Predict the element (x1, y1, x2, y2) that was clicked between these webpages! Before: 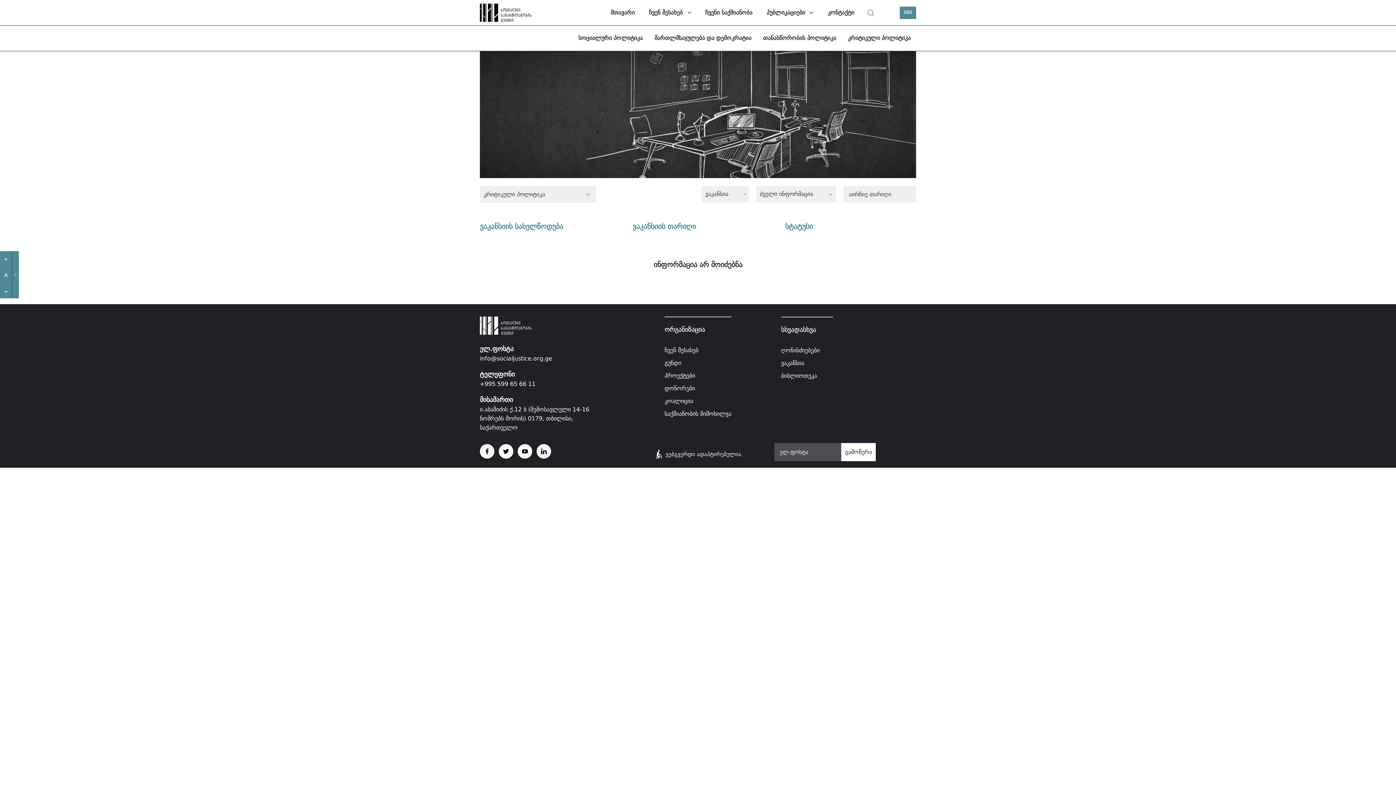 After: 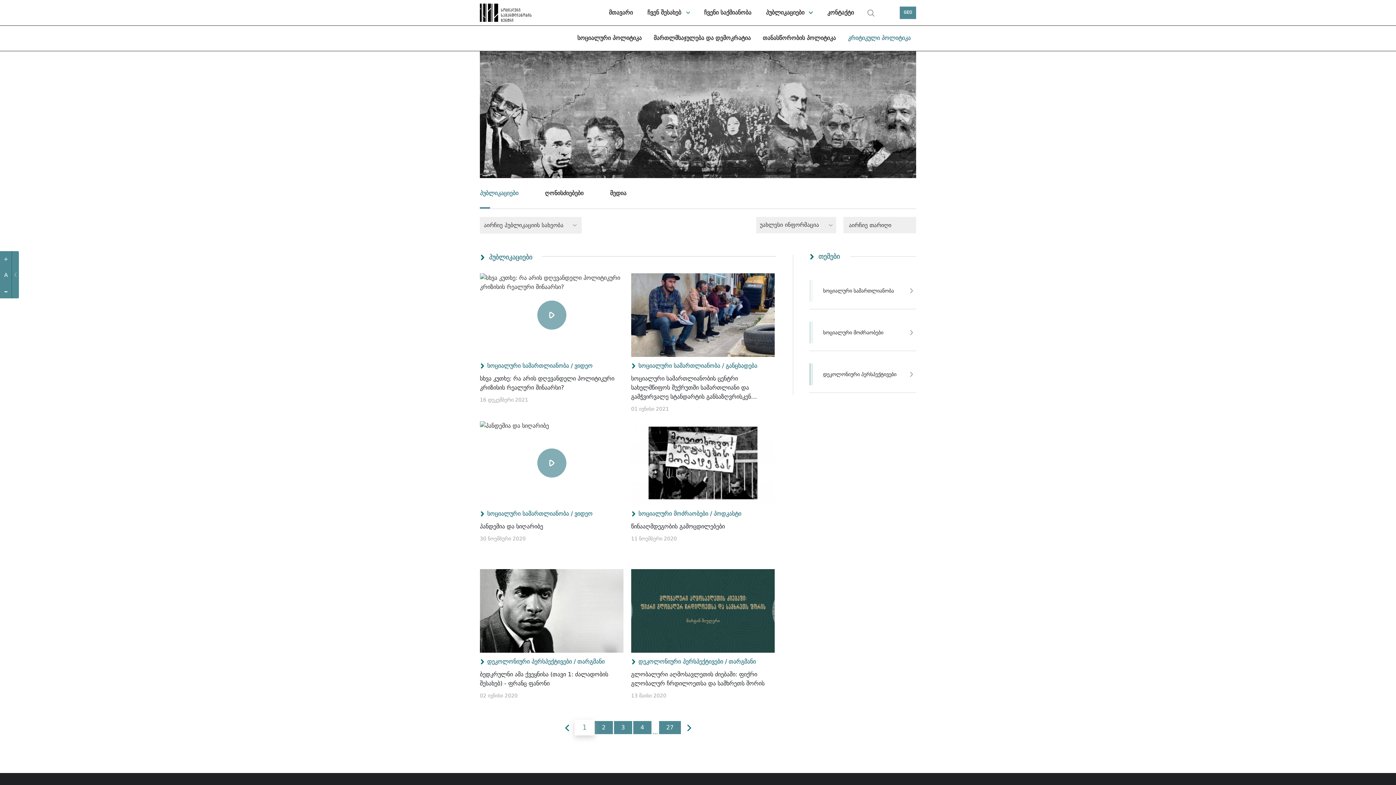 Action: bbox: (842, 25, 916, 50) label: კრიტიკული პოლიტიკა